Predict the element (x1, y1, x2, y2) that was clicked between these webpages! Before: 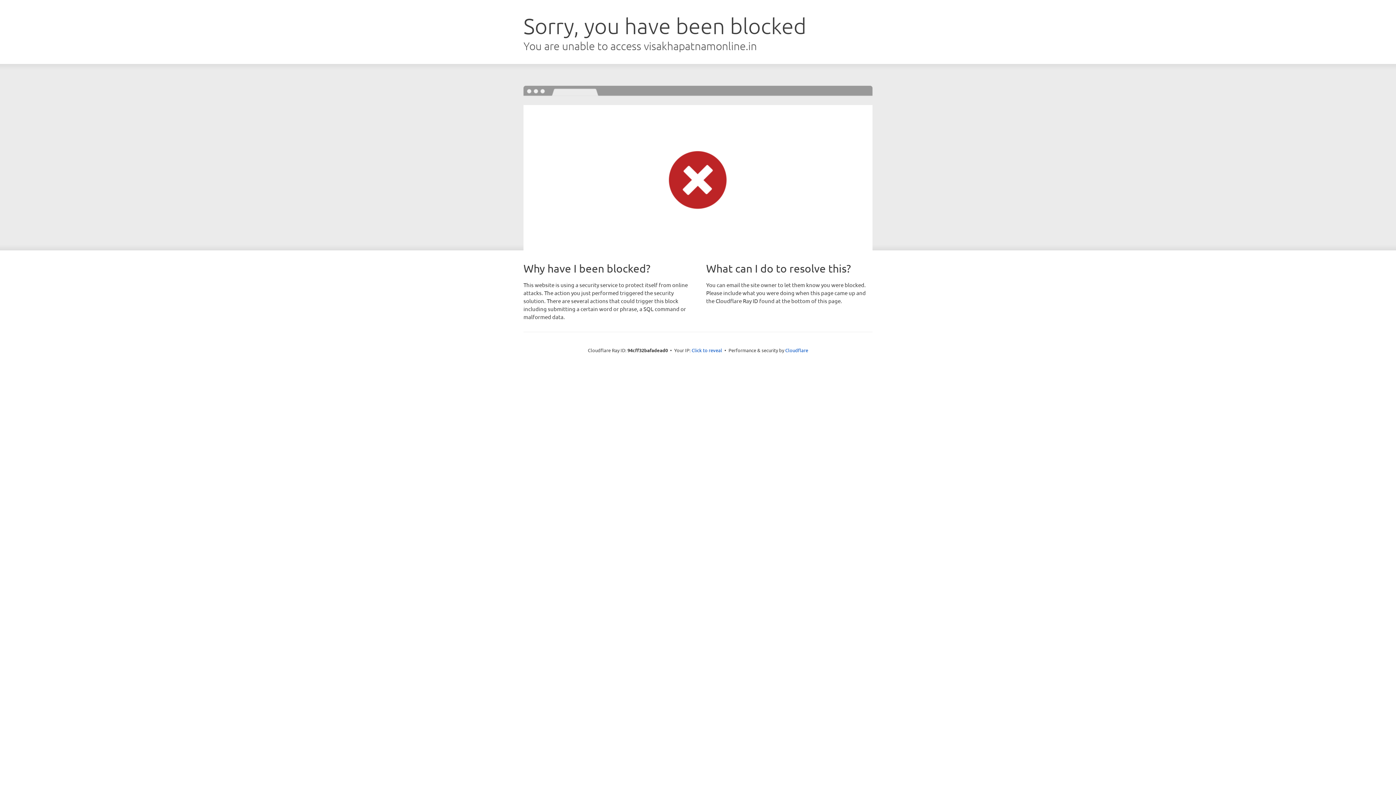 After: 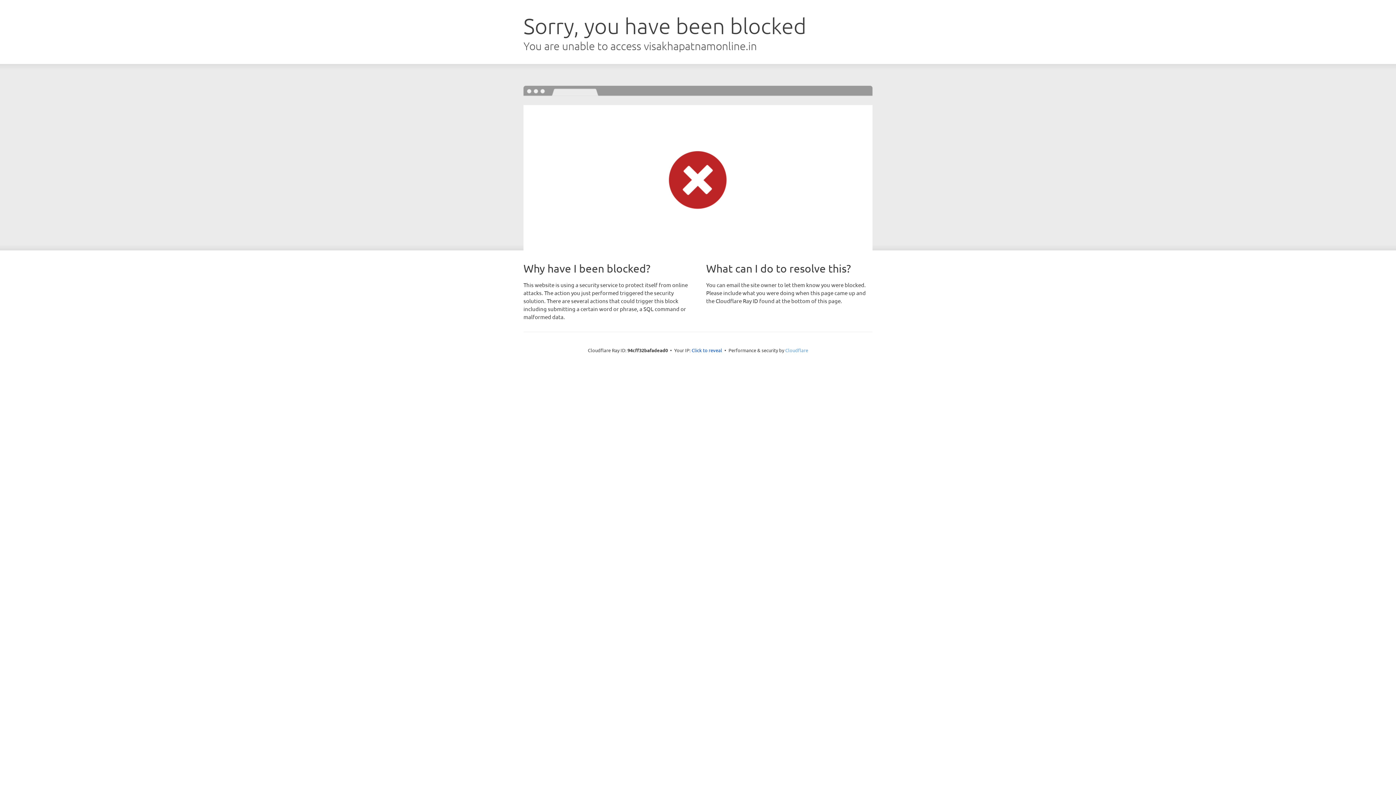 Action: bbox: (785, 347, 808, 353) label: Cloudflare